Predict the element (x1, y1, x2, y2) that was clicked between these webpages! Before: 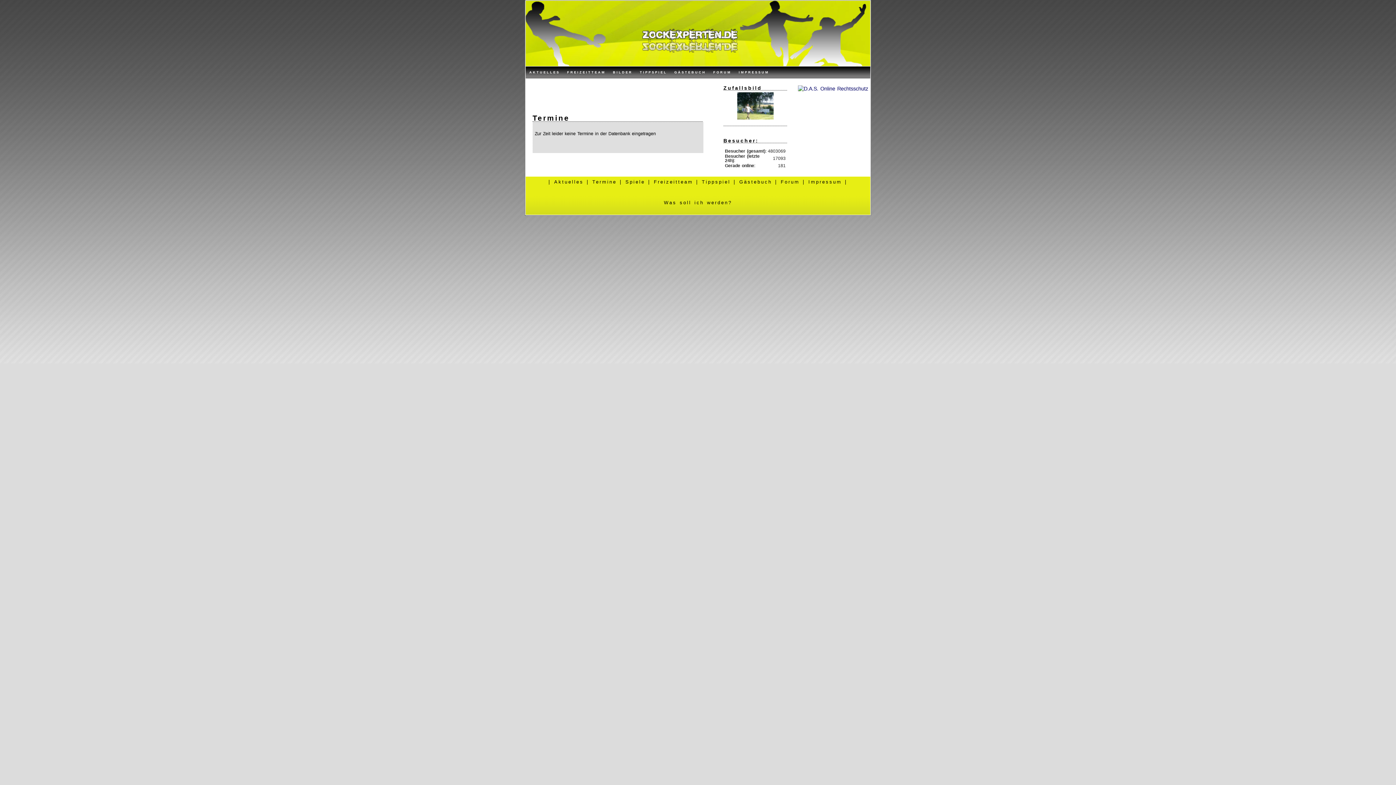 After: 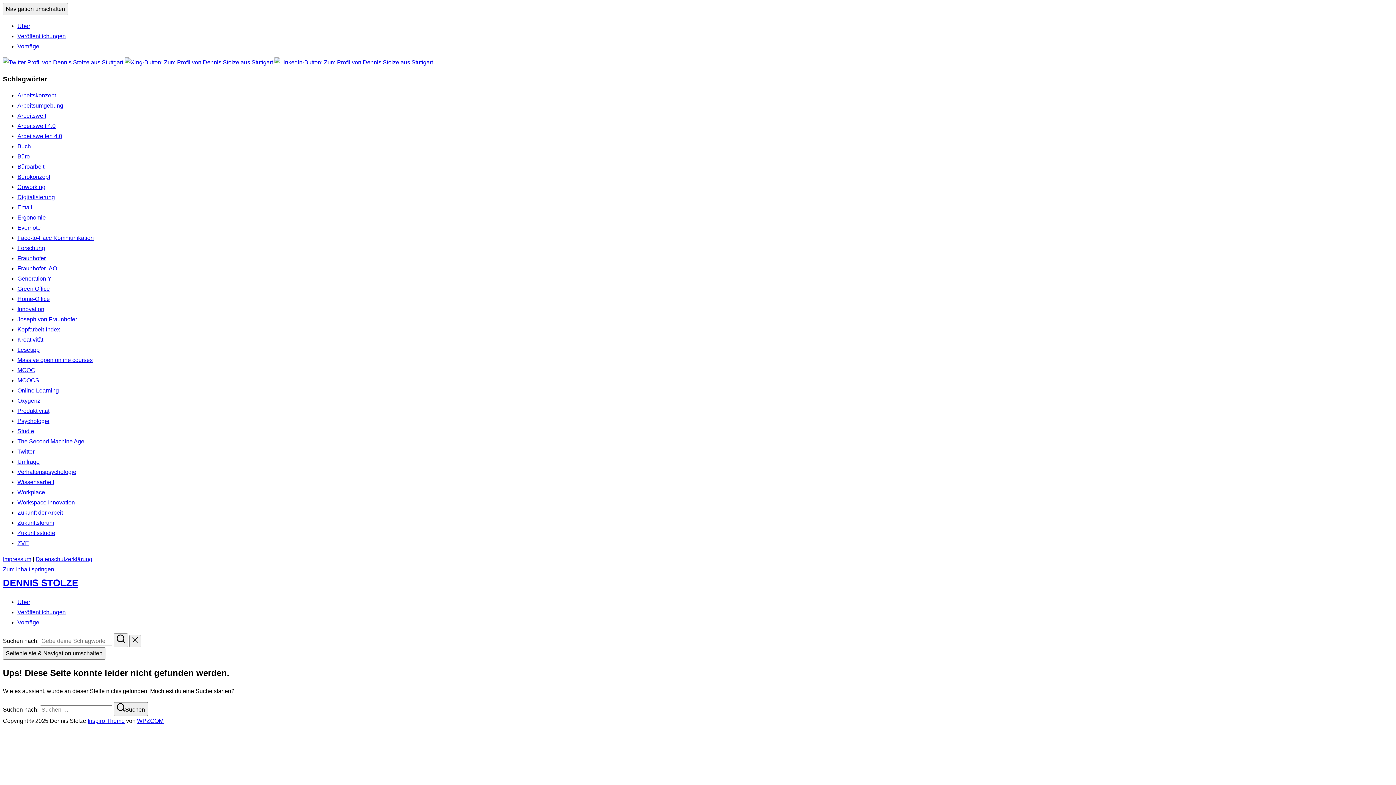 Action: label: Was soll ich werden? bbox: (664, 200, 732, 205)